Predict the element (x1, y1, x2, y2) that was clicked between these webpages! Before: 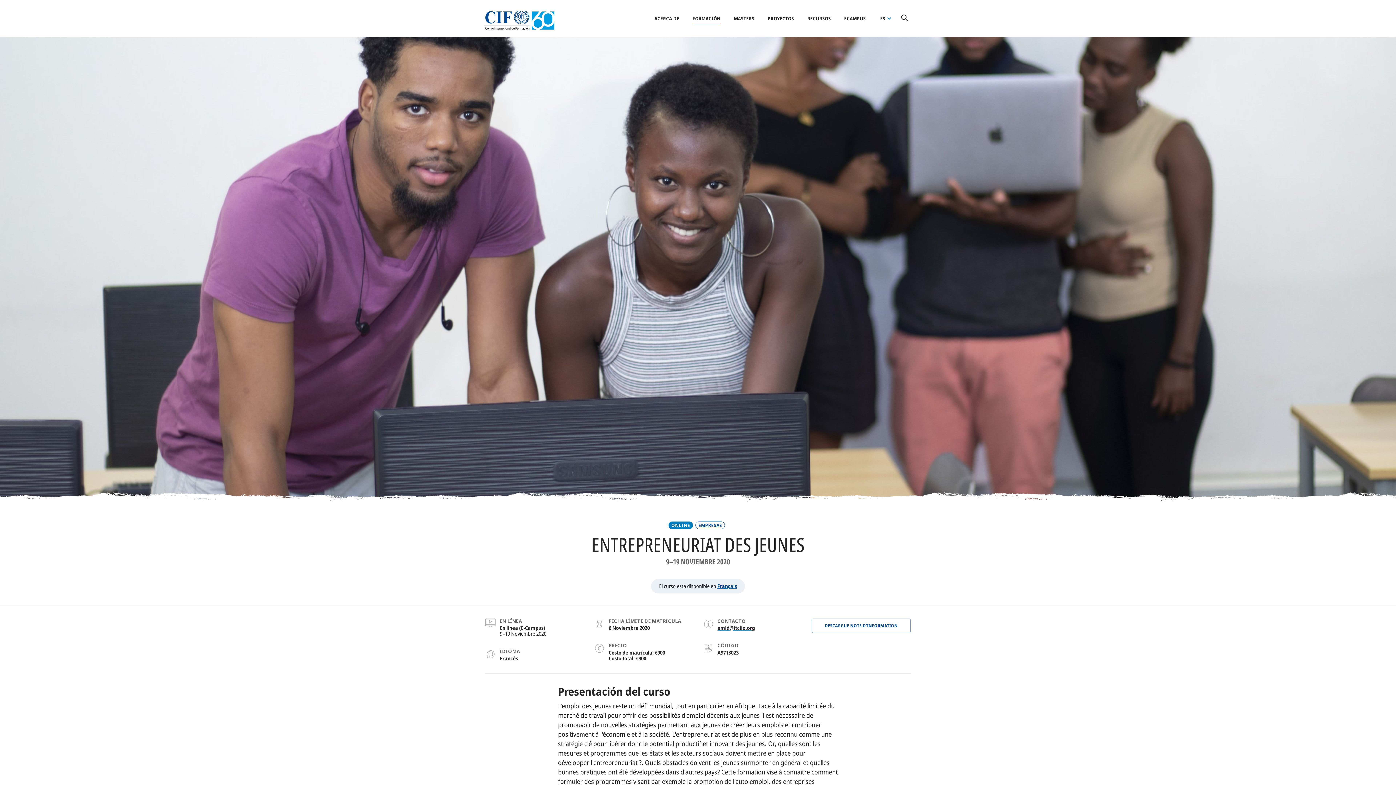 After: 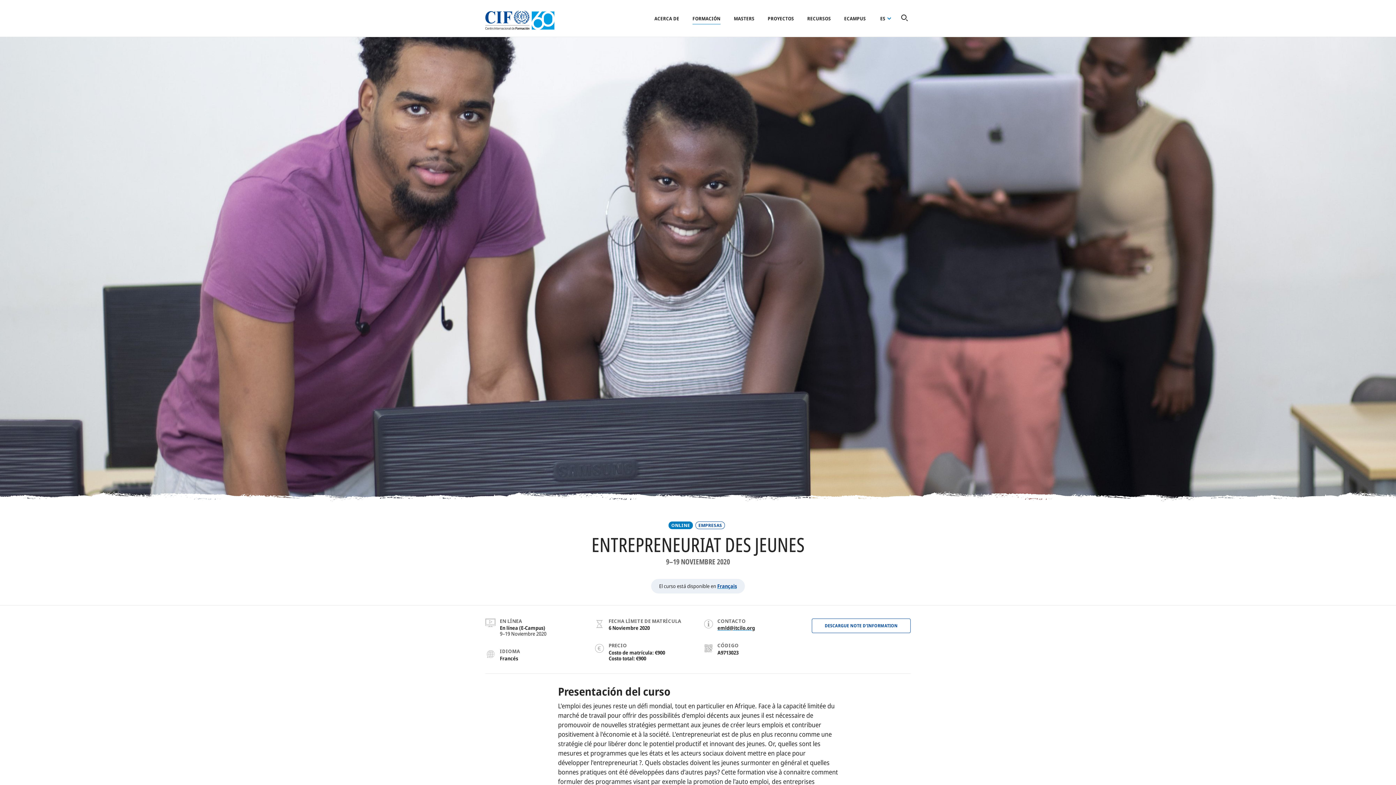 Action: label: DESCARGUE NOTE D'INFORMATION bbox: (812, 618, 910, 633)